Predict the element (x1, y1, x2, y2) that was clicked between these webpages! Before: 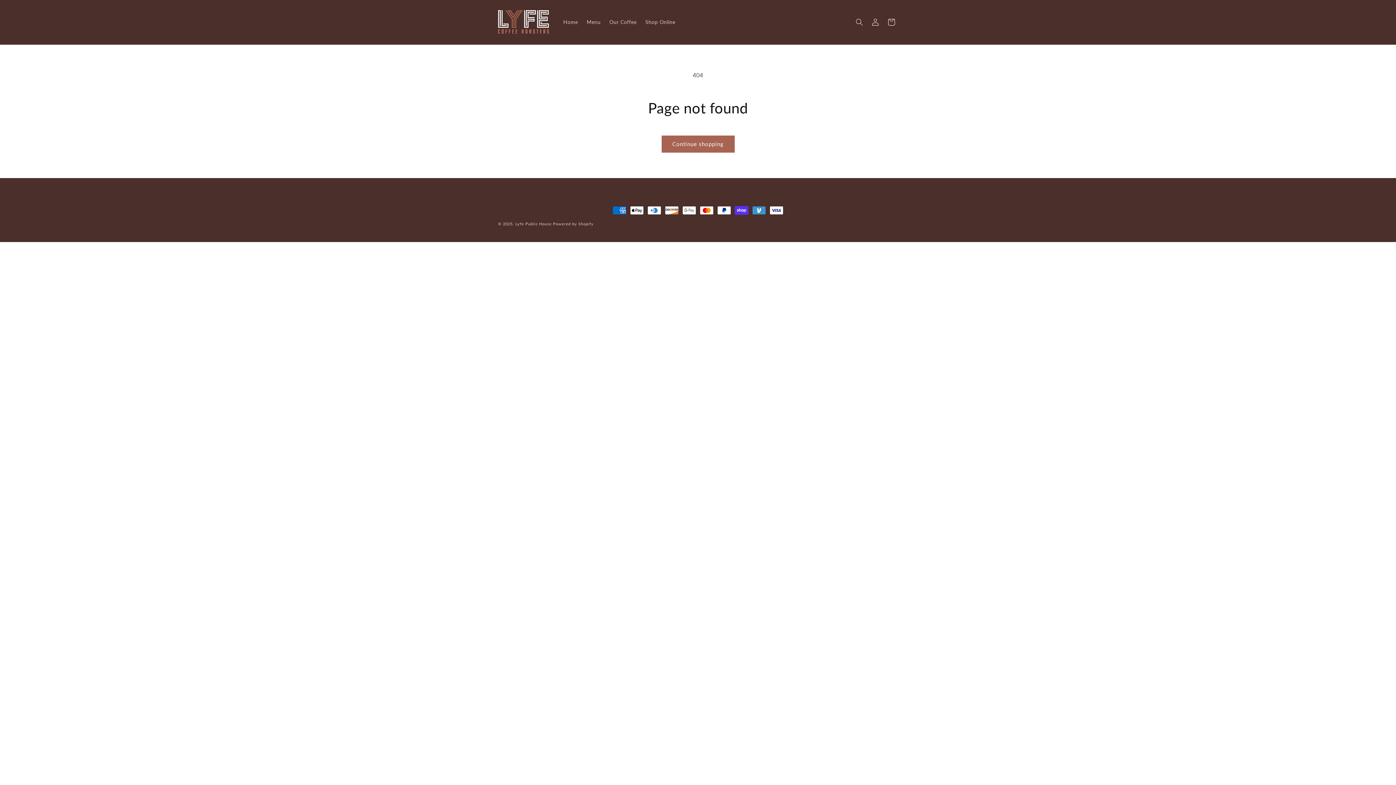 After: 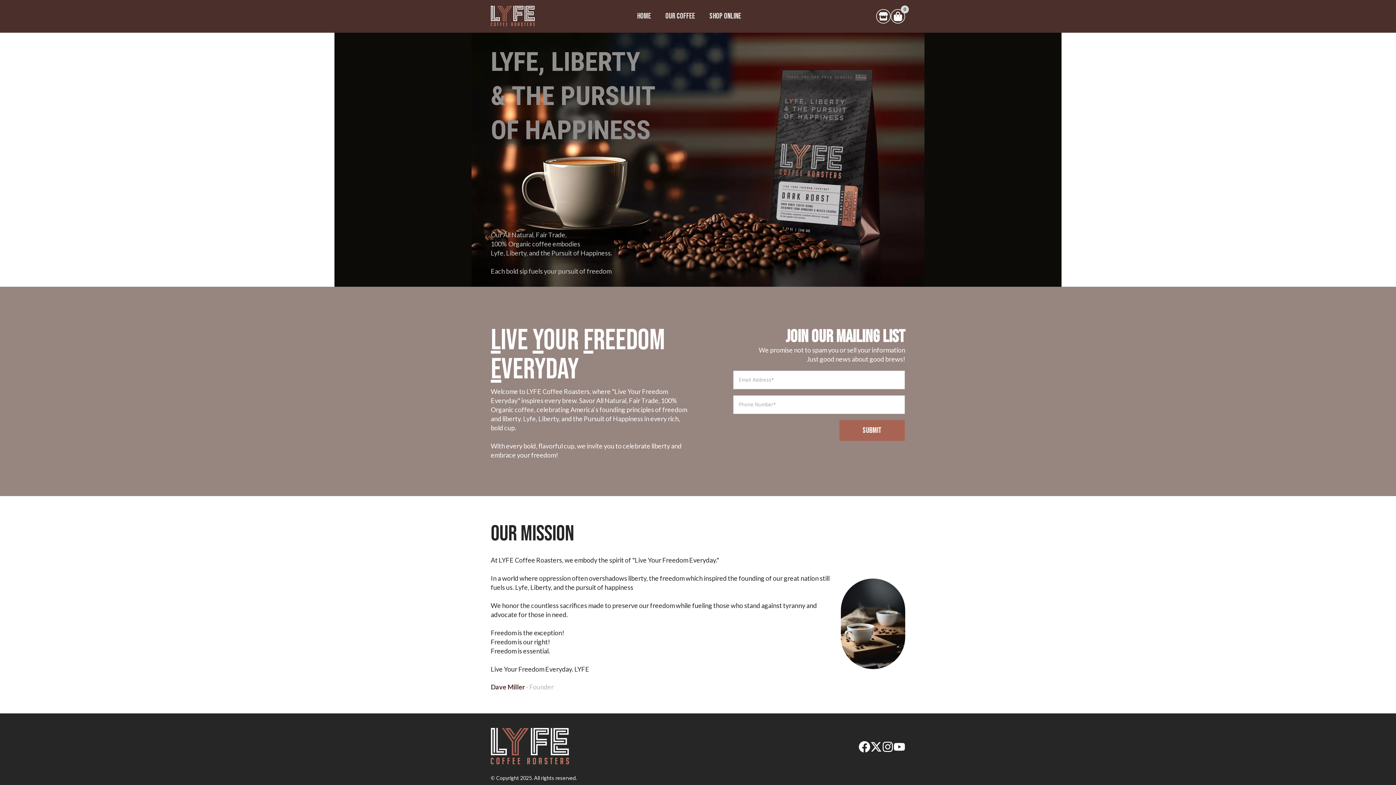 Action: bbox: (515, 221, 551, 226) label: Lyfe Public House